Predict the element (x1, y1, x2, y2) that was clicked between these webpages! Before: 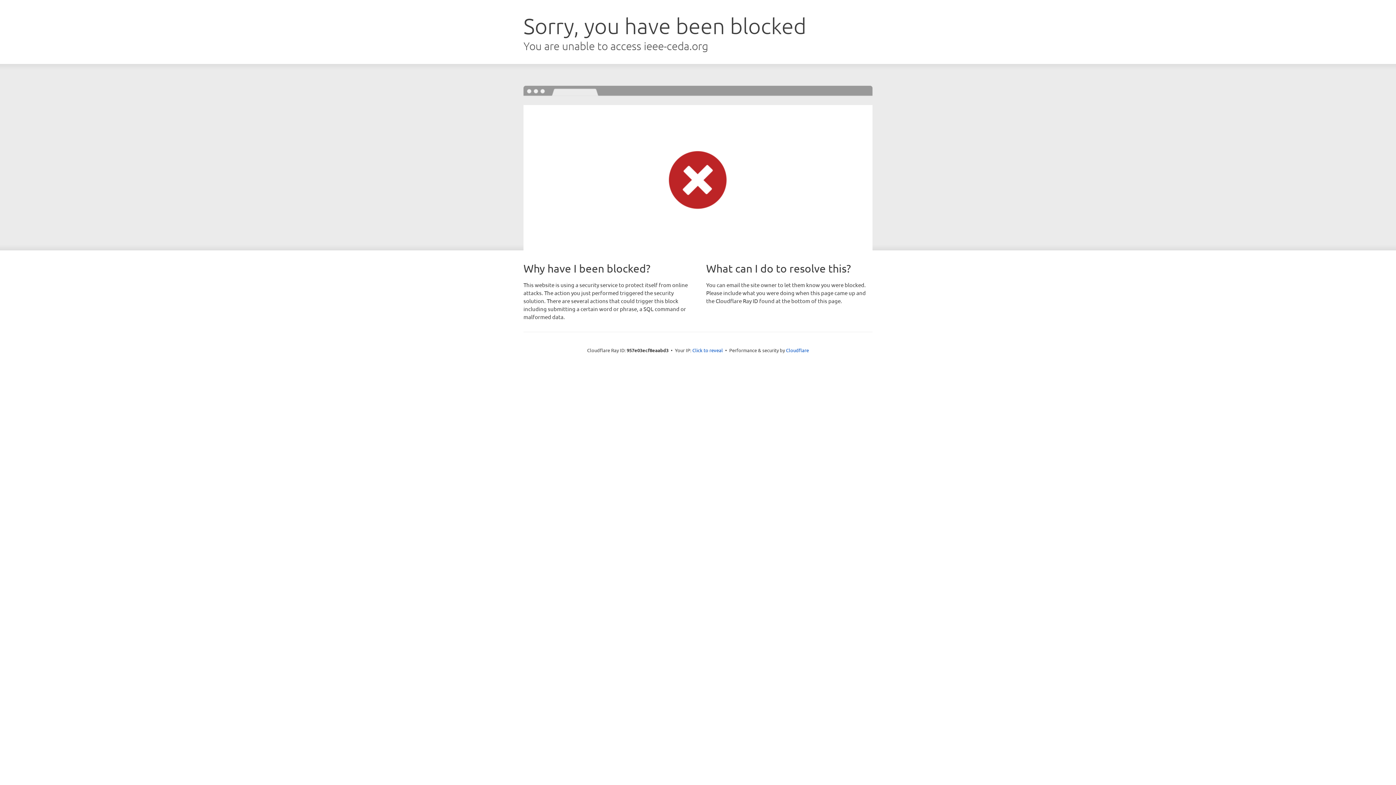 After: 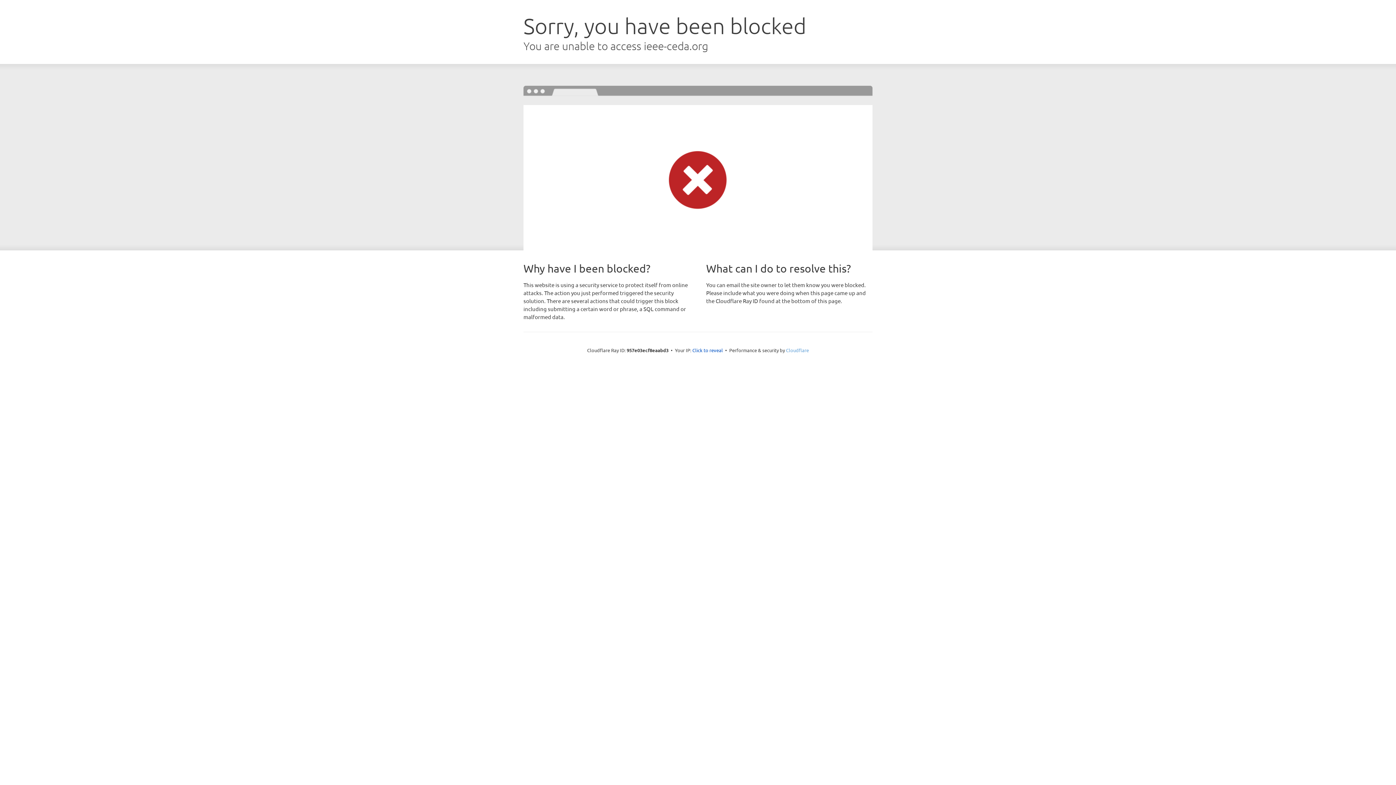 Action: bbox: (786, 347, 809, 353) label: Cloudflare